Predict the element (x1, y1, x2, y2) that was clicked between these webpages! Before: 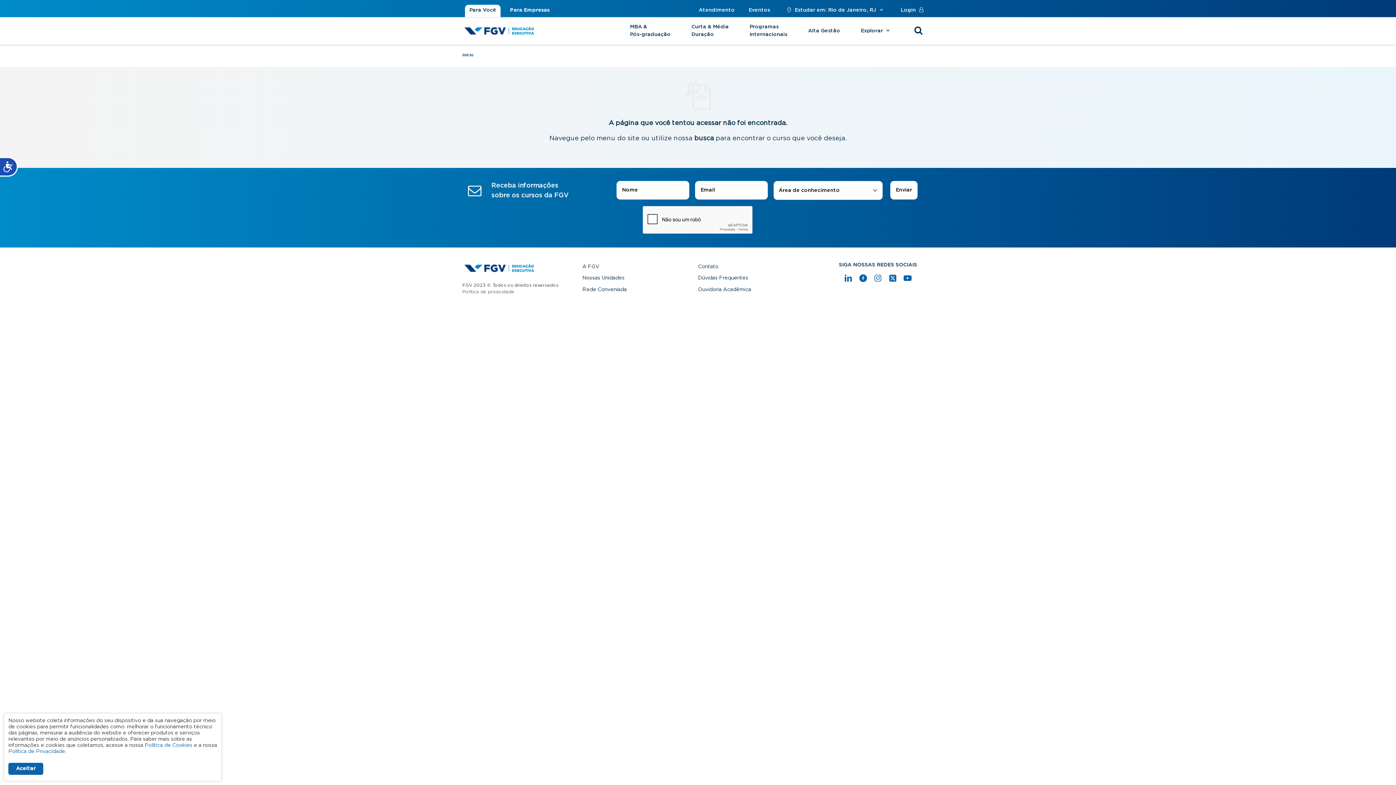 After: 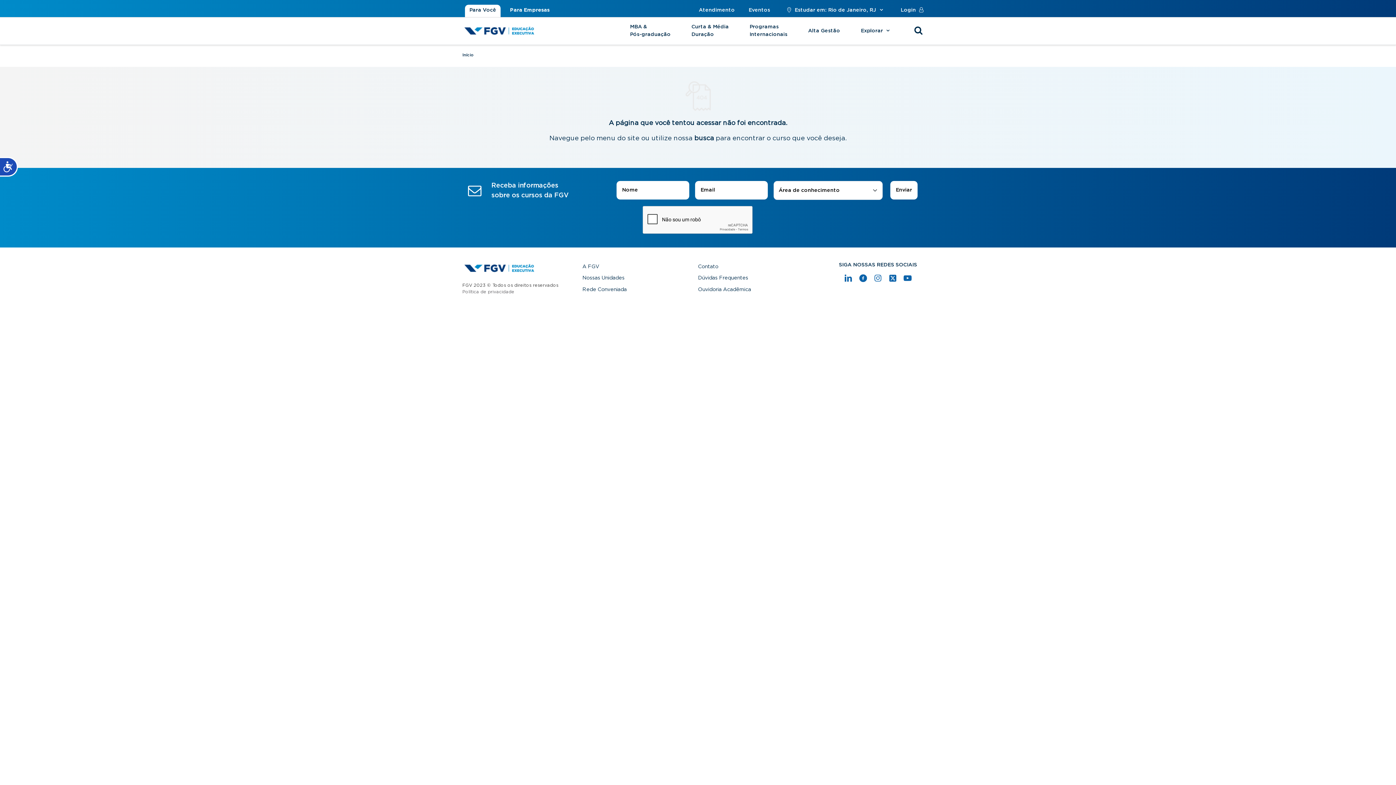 Action: label: Aceitar bbox: (8, 763, 43, 775)